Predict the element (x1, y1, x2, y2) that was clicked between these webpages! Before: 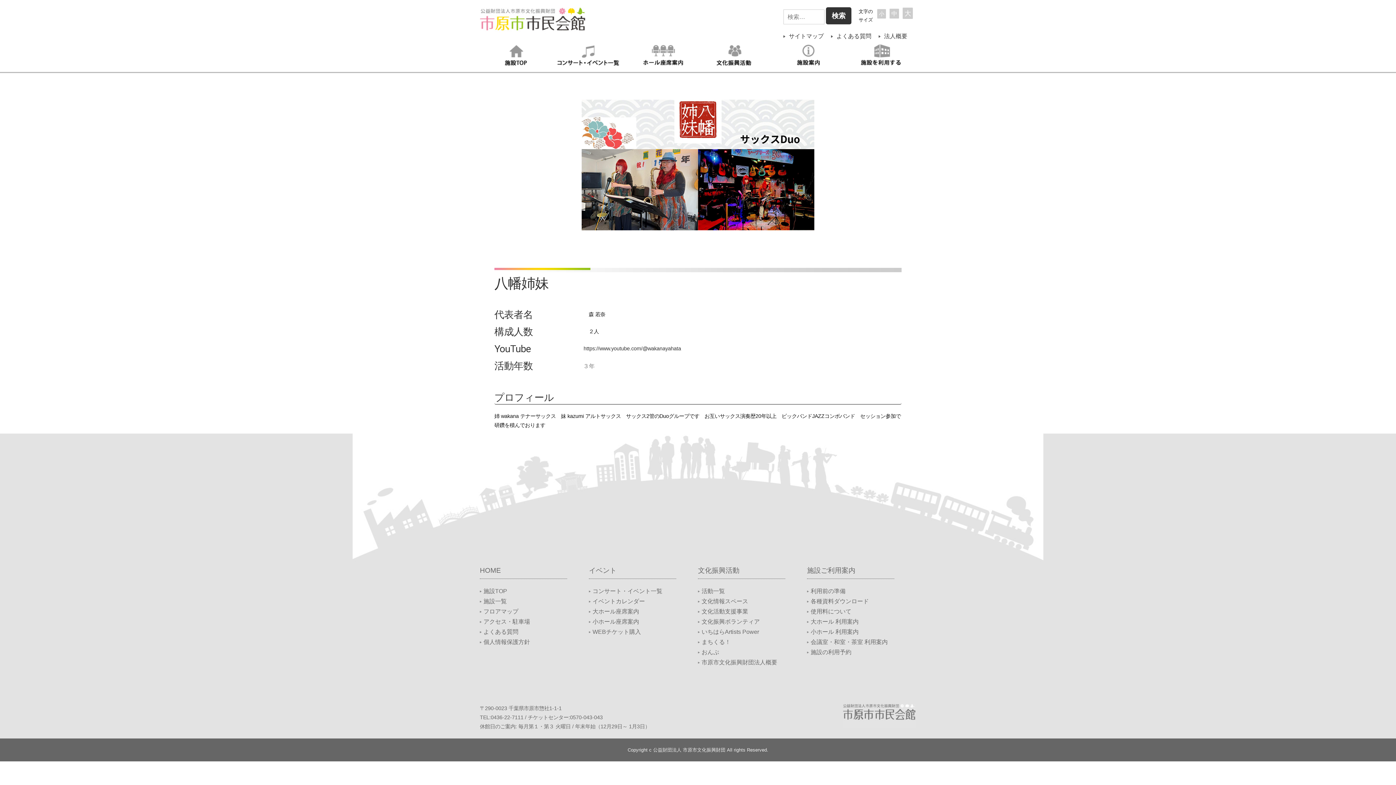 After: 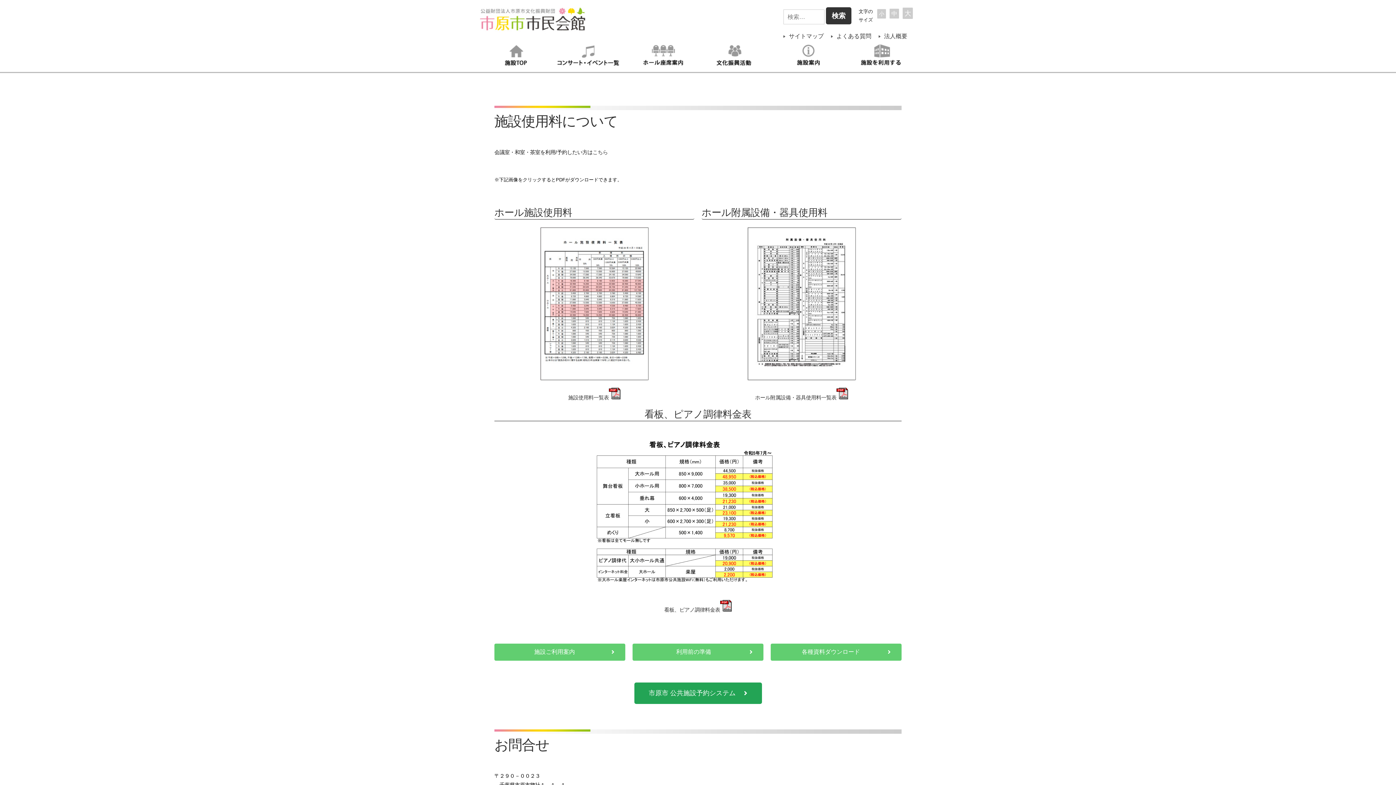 Action: bbox: (810, 608, 851, 615) label: 使用料について